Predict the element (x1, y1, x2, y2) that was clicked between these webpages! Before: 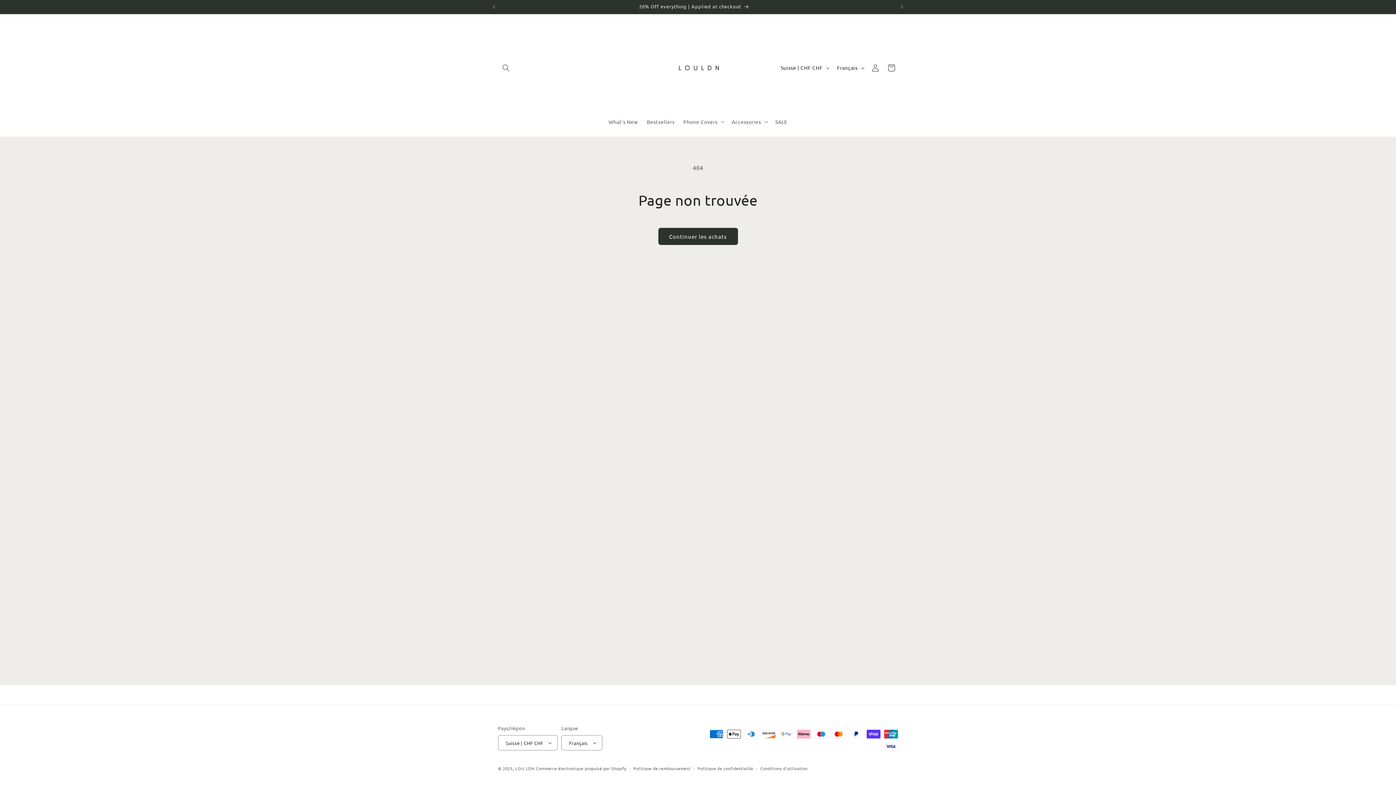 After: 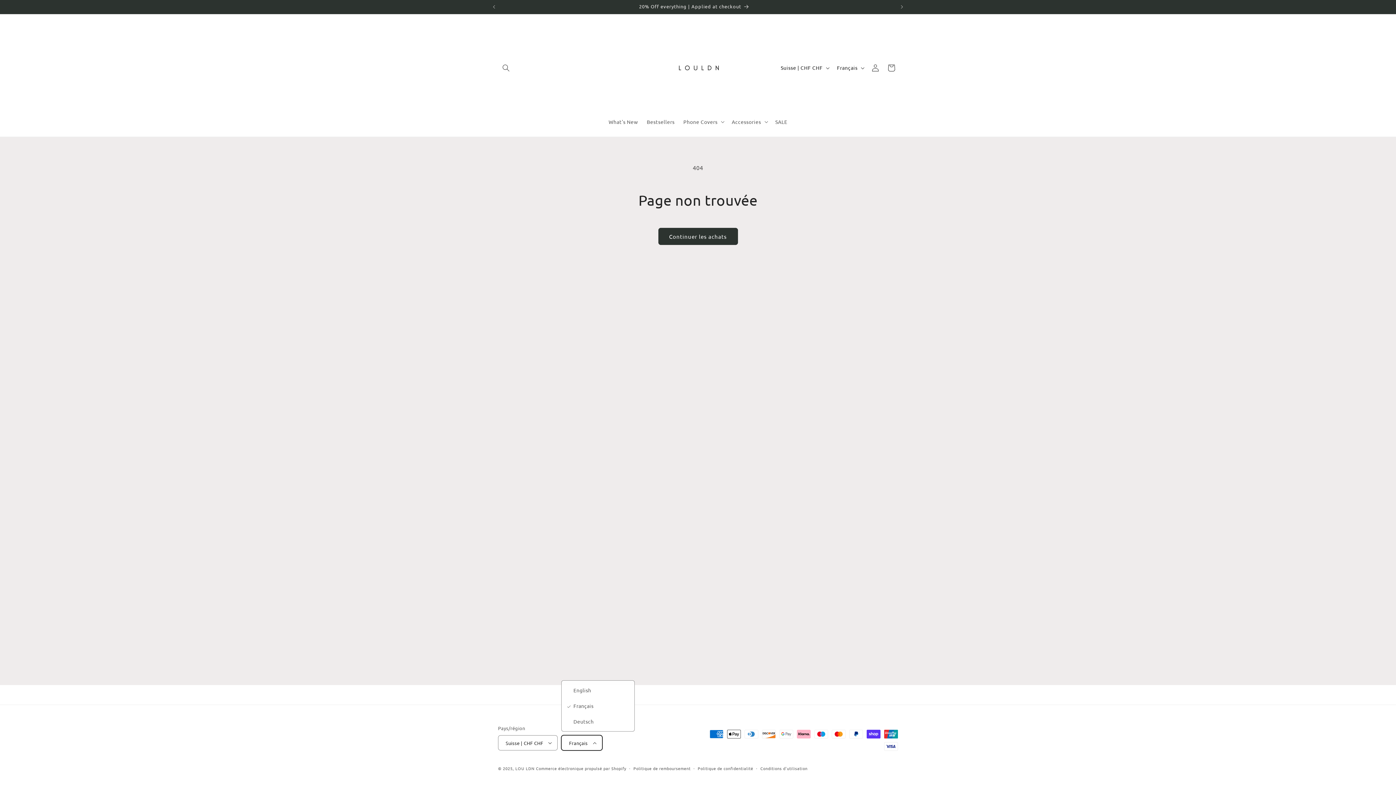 Action: bbox: (561, 735, 602, 750) label: Français